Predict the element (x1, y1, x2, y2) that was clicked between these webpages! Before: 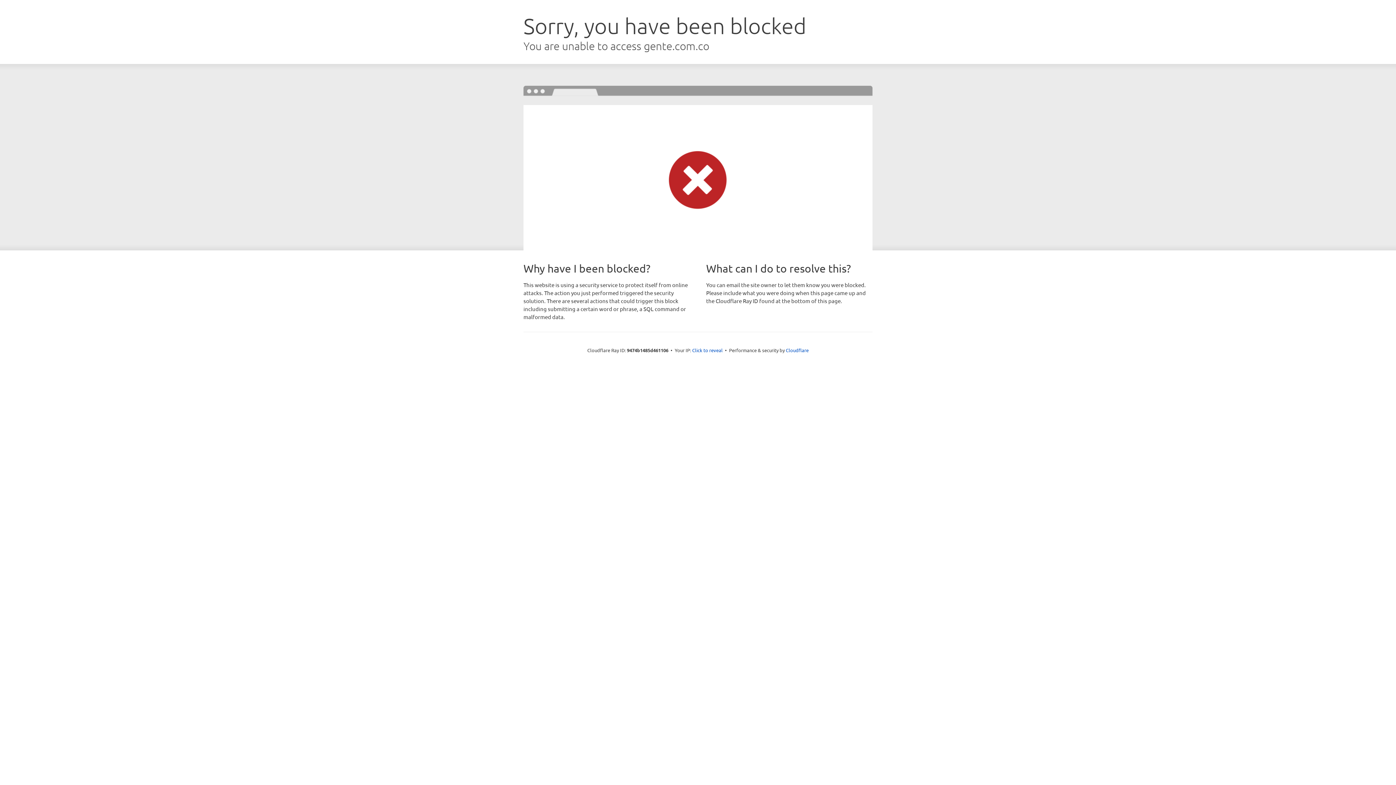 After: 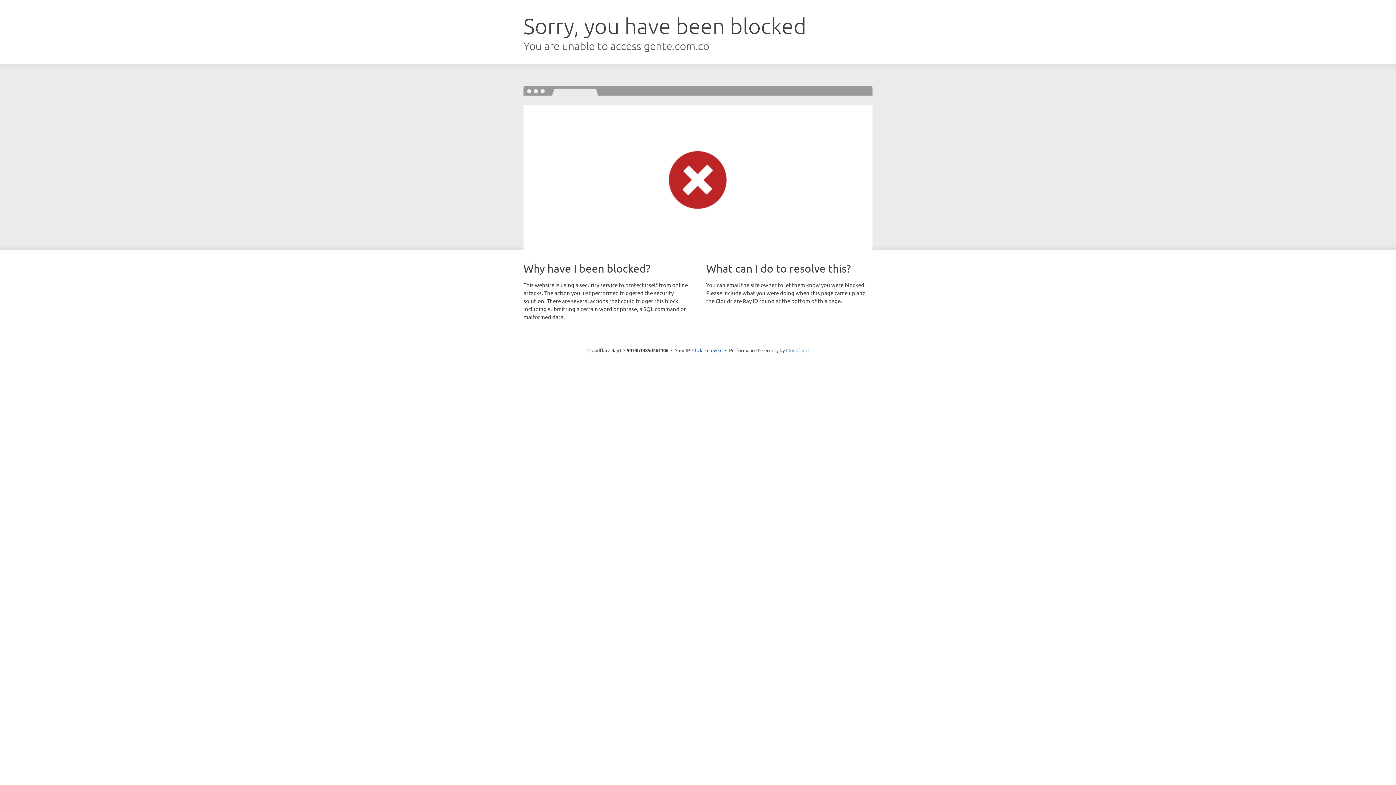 Action: label: Cloudflare bbox: (786, 347, 808, 353)